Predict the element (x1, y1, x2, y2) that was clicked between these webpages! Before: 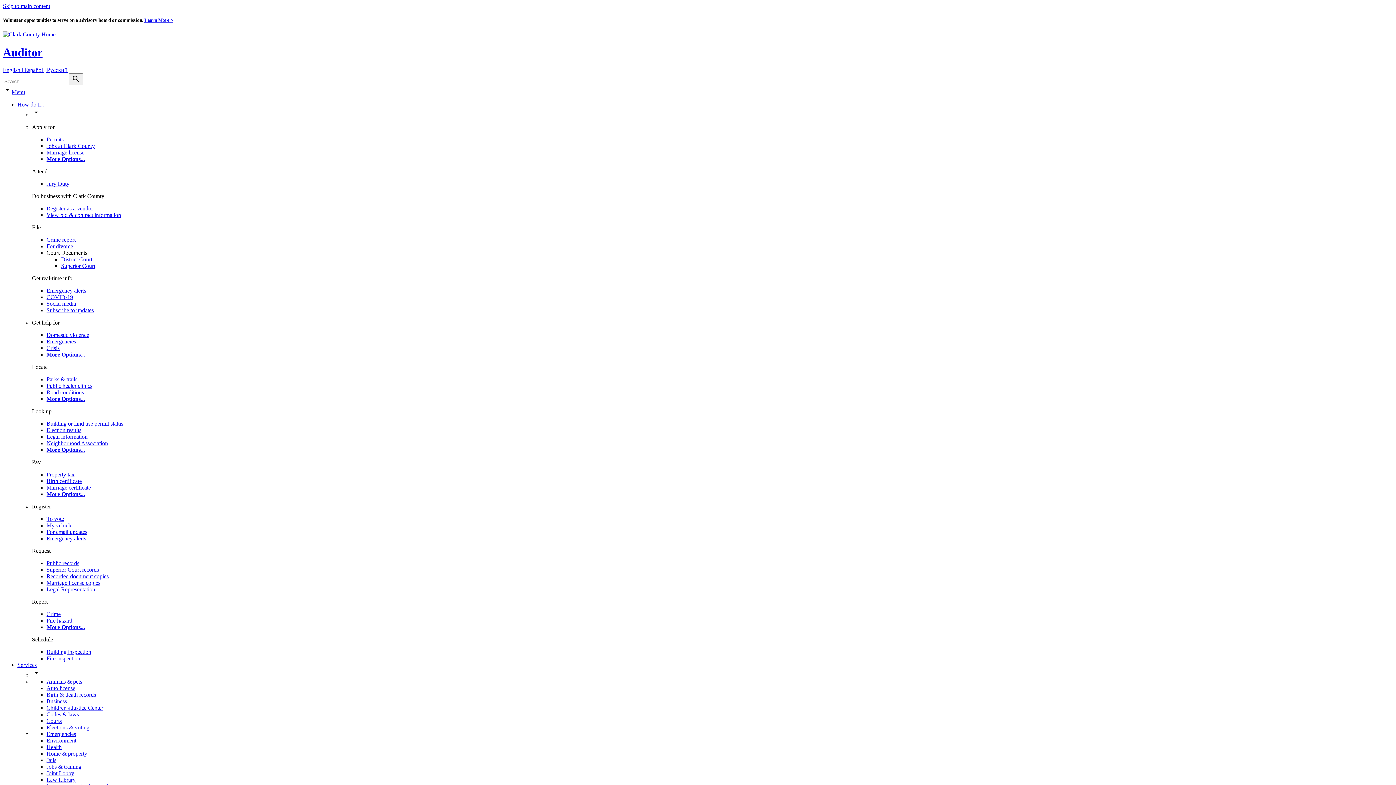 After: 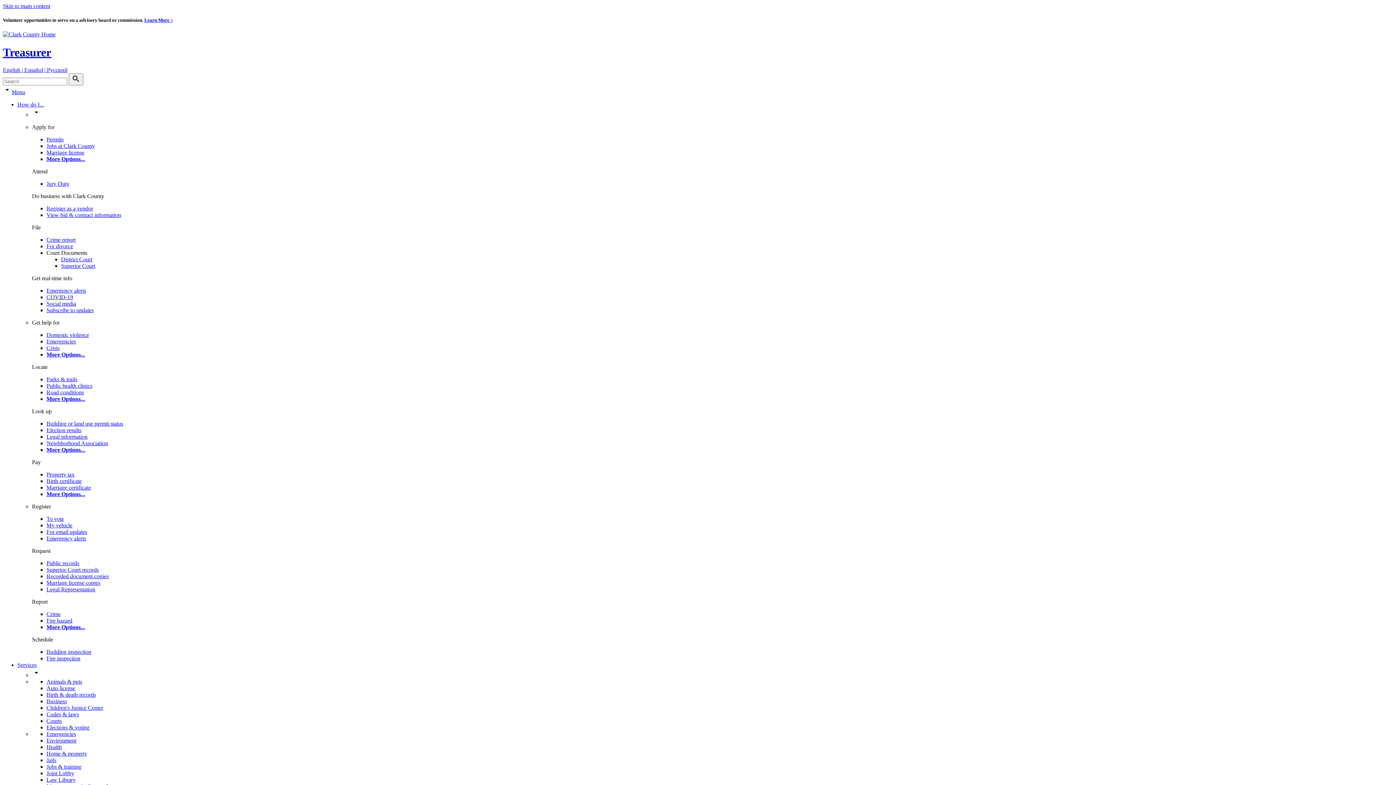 Action: bbox: (46, 471, 74, 477) label: Property tax